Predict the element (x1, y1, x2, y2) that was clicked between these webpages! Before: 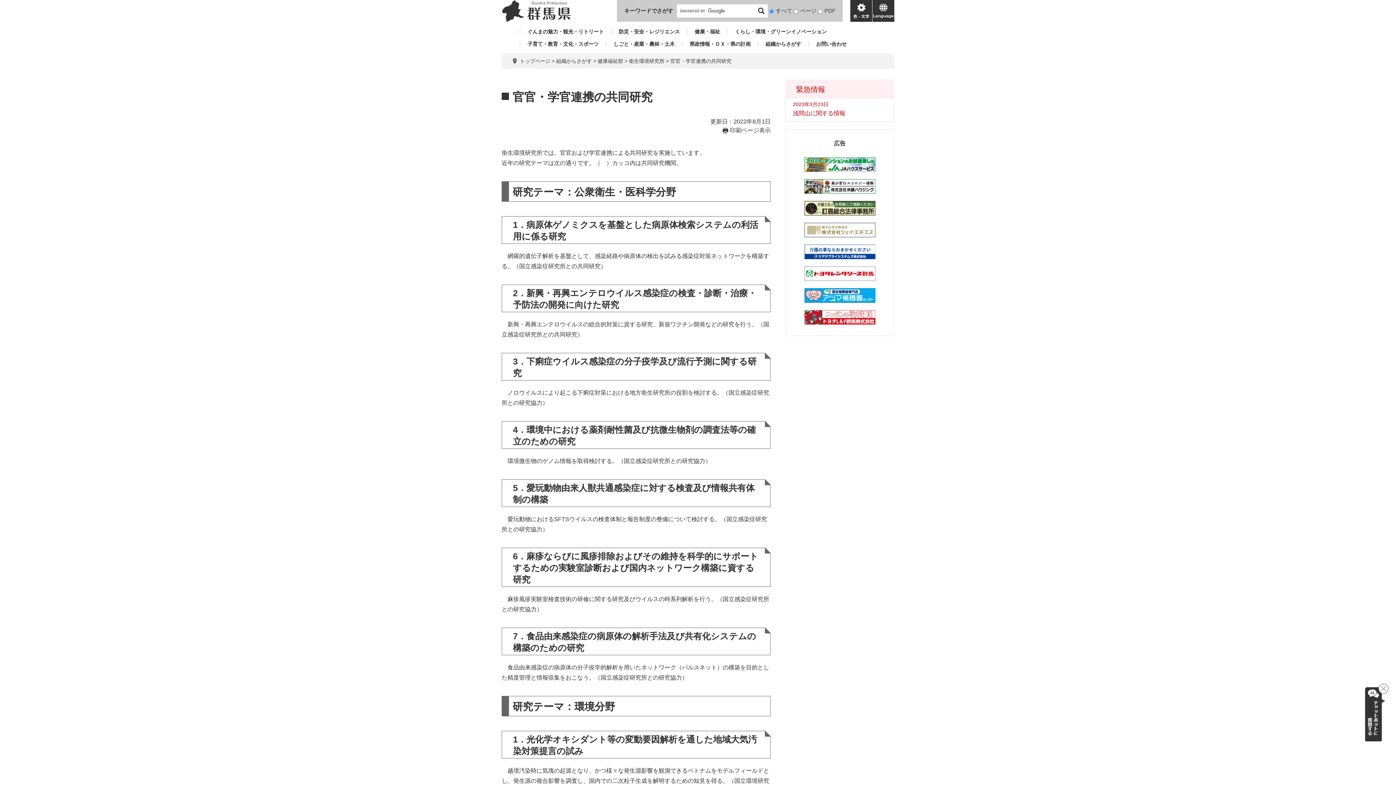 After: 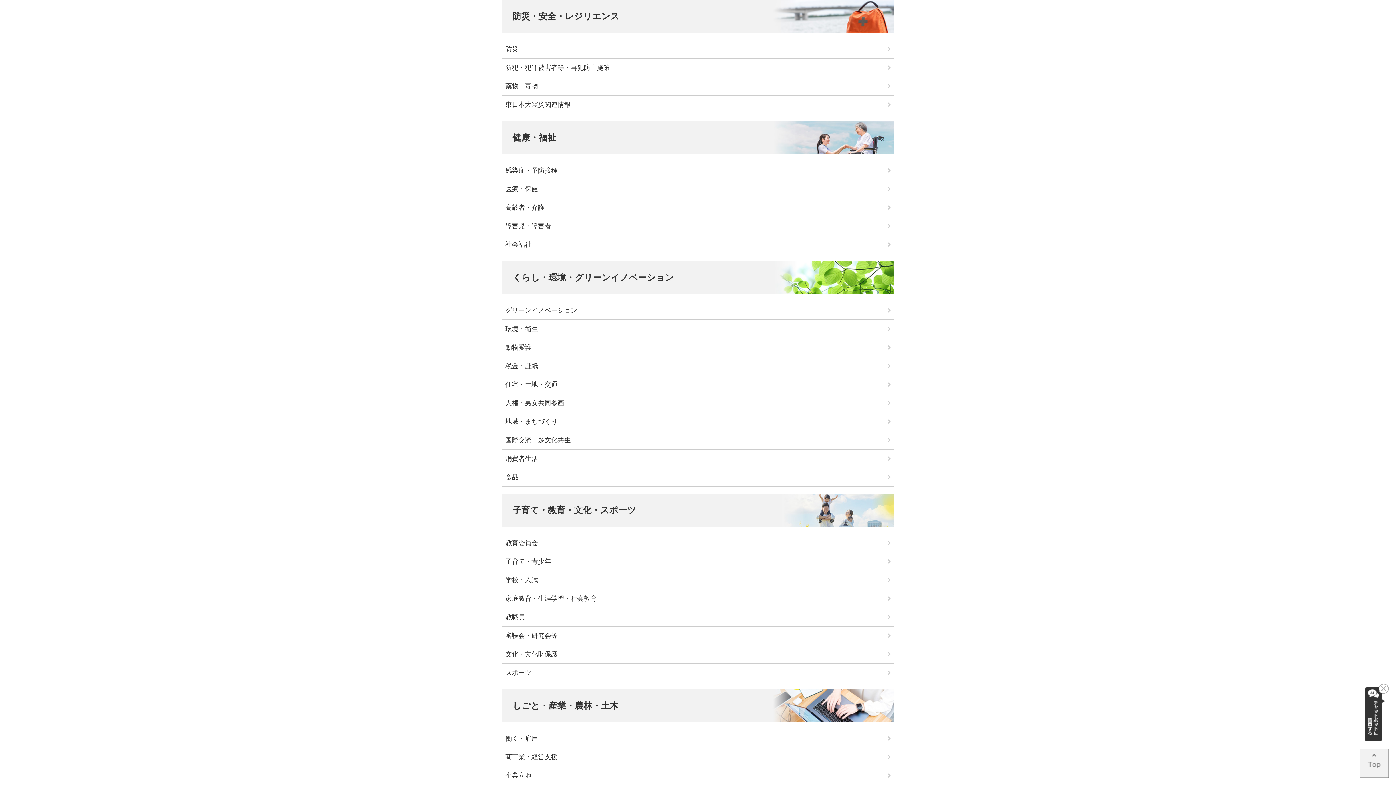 Action: bbox: (611, 29, 680, 34) label: 防災・安全・レジリエンス